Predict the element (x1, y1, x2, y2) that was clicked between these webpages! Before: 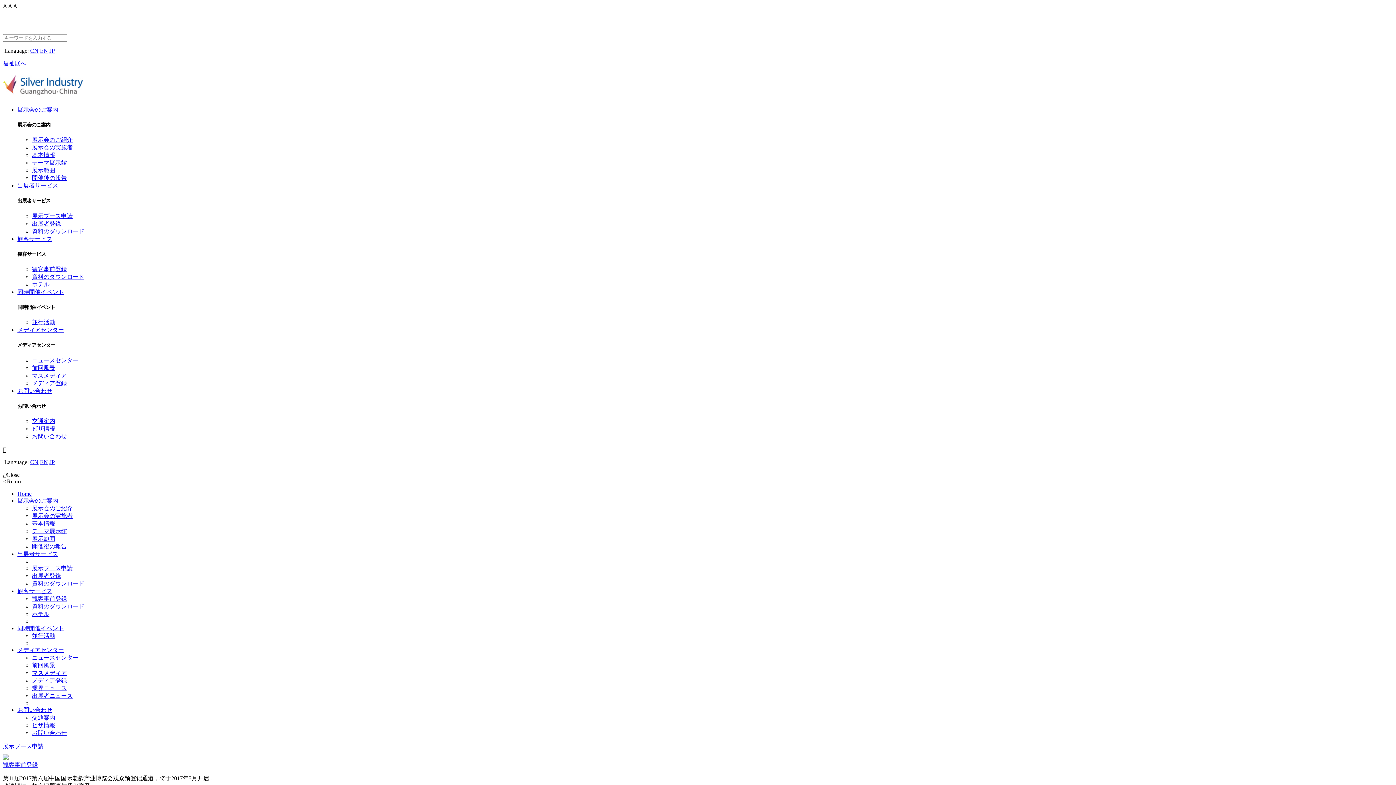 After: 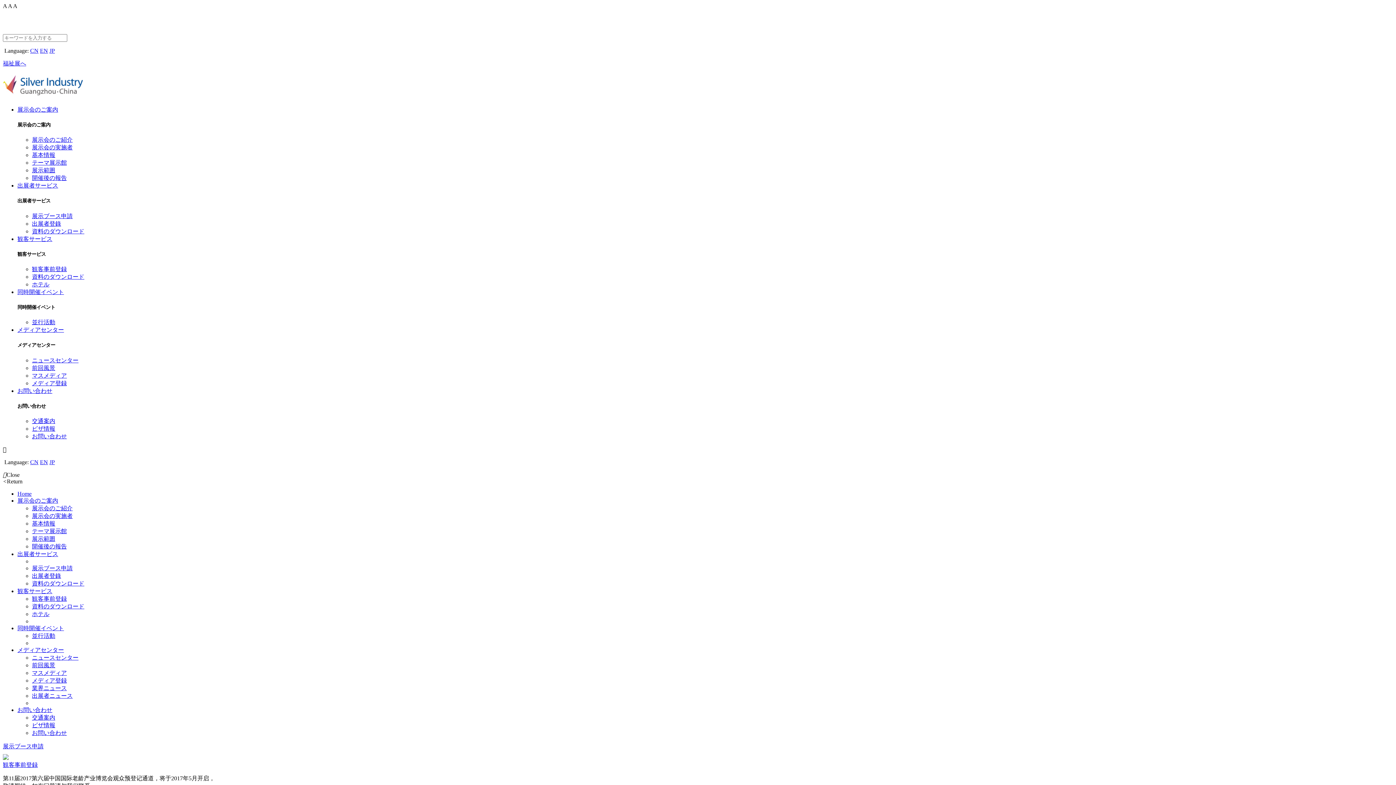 Action: label: お問い合わせ bbox: (32, 433, 66, 439)